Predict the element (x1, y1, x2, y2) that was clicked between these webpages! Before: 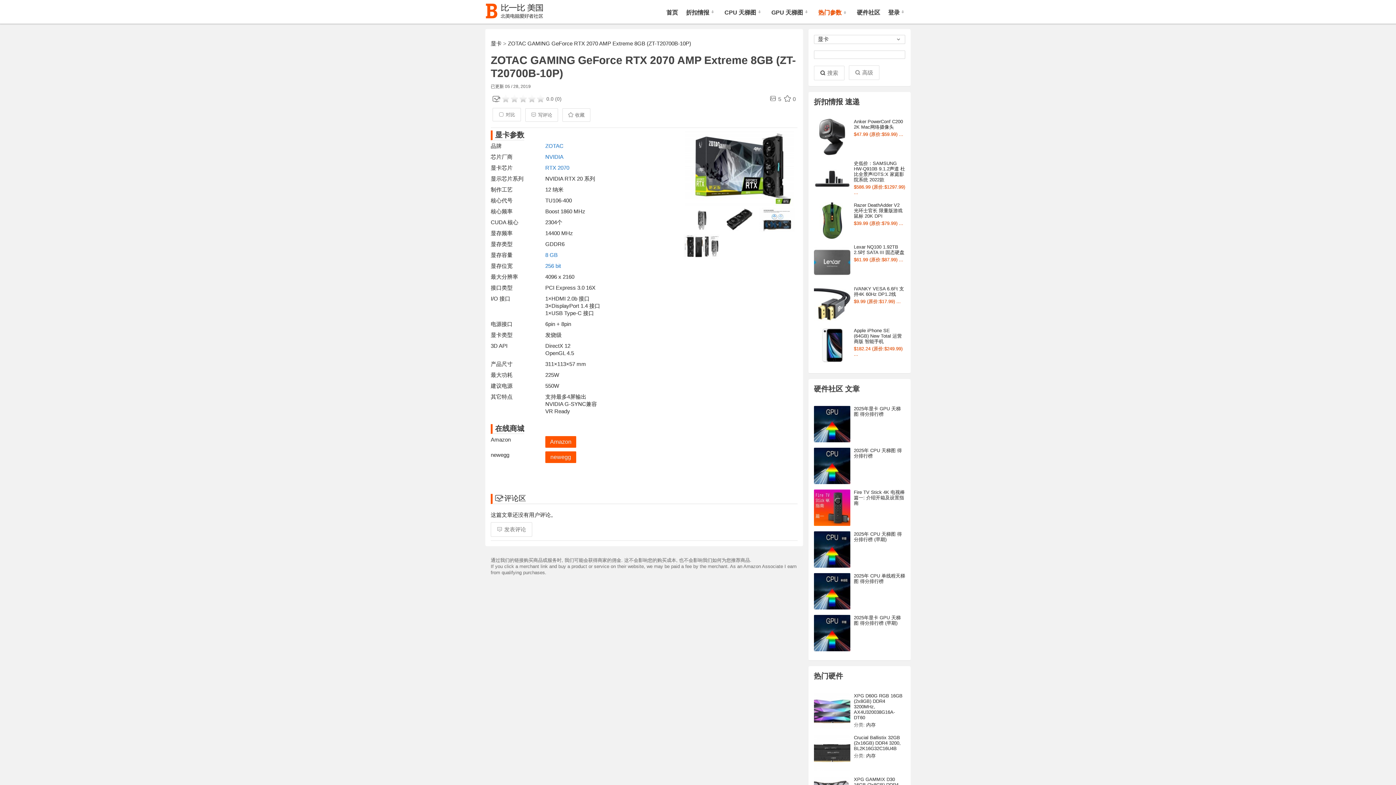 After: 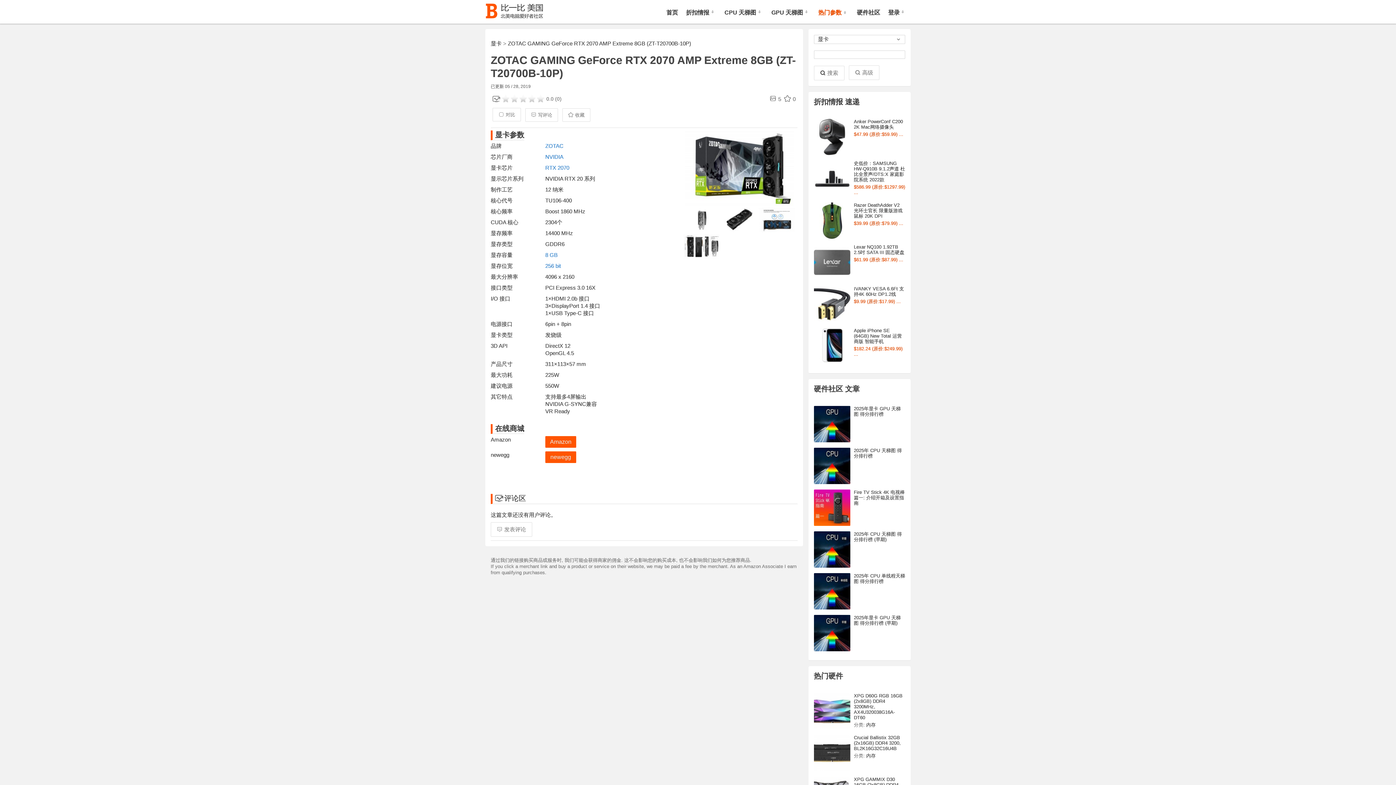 Action: bbox: (814, 406, 850, 442)